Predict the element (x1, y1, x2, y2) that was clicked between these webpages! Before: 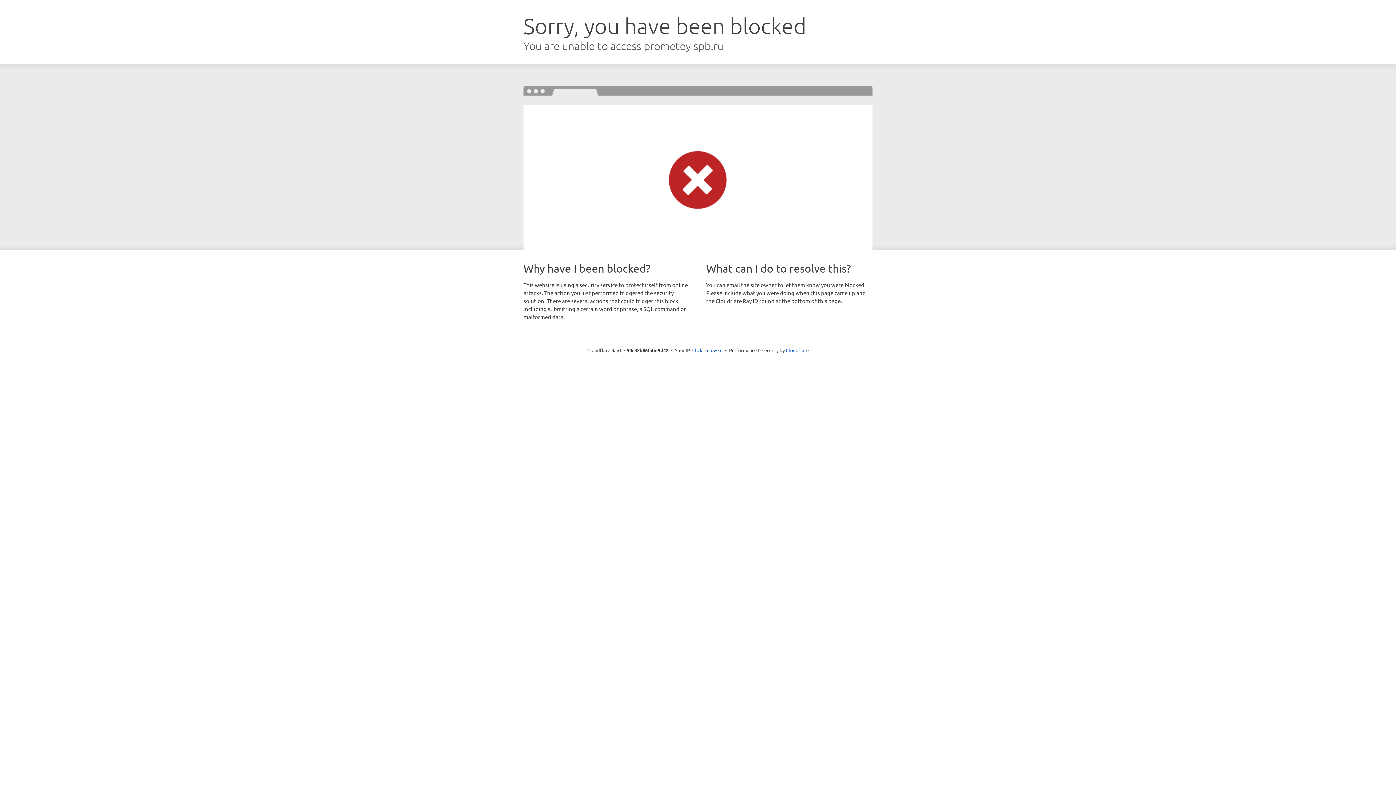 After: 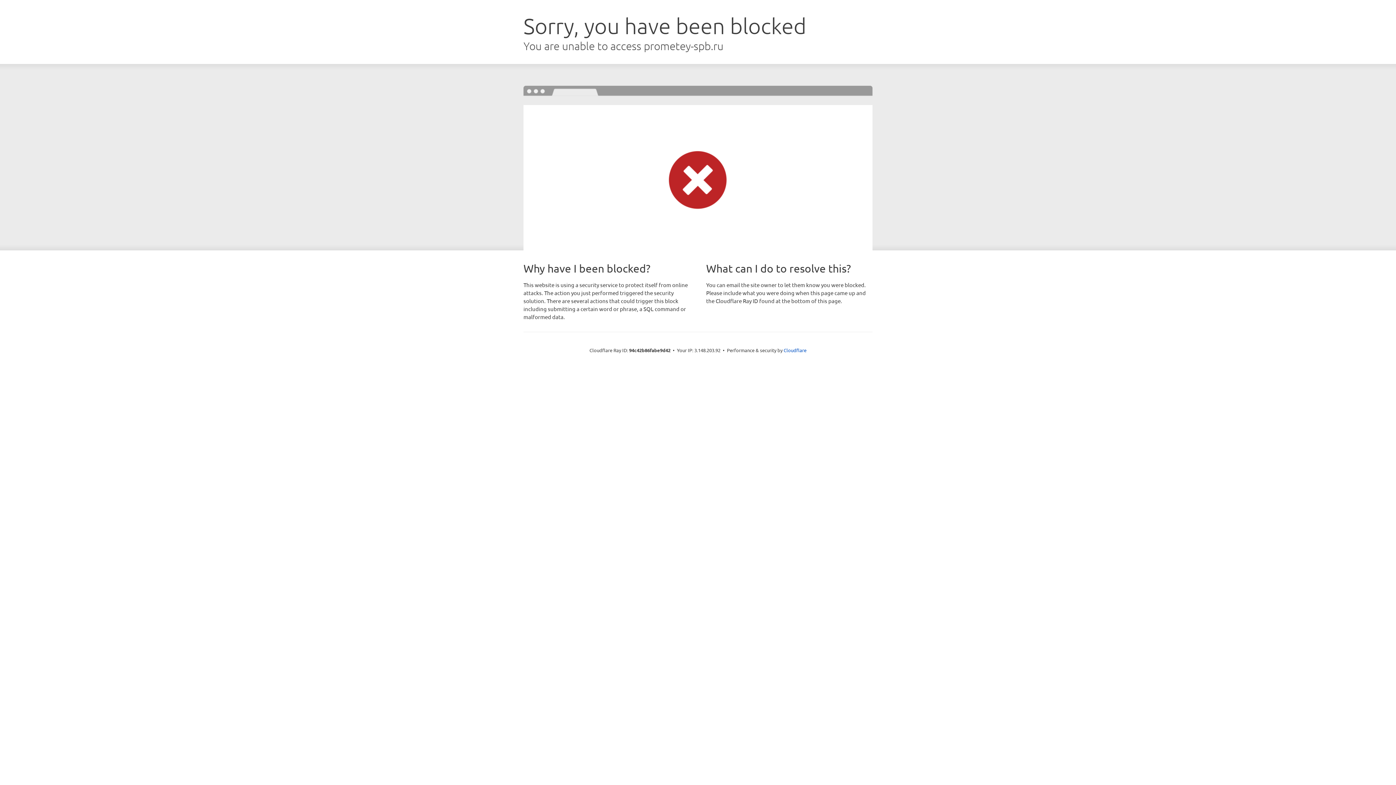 Action: label: Click to reveal bbox: (692, 346, 722, 353)